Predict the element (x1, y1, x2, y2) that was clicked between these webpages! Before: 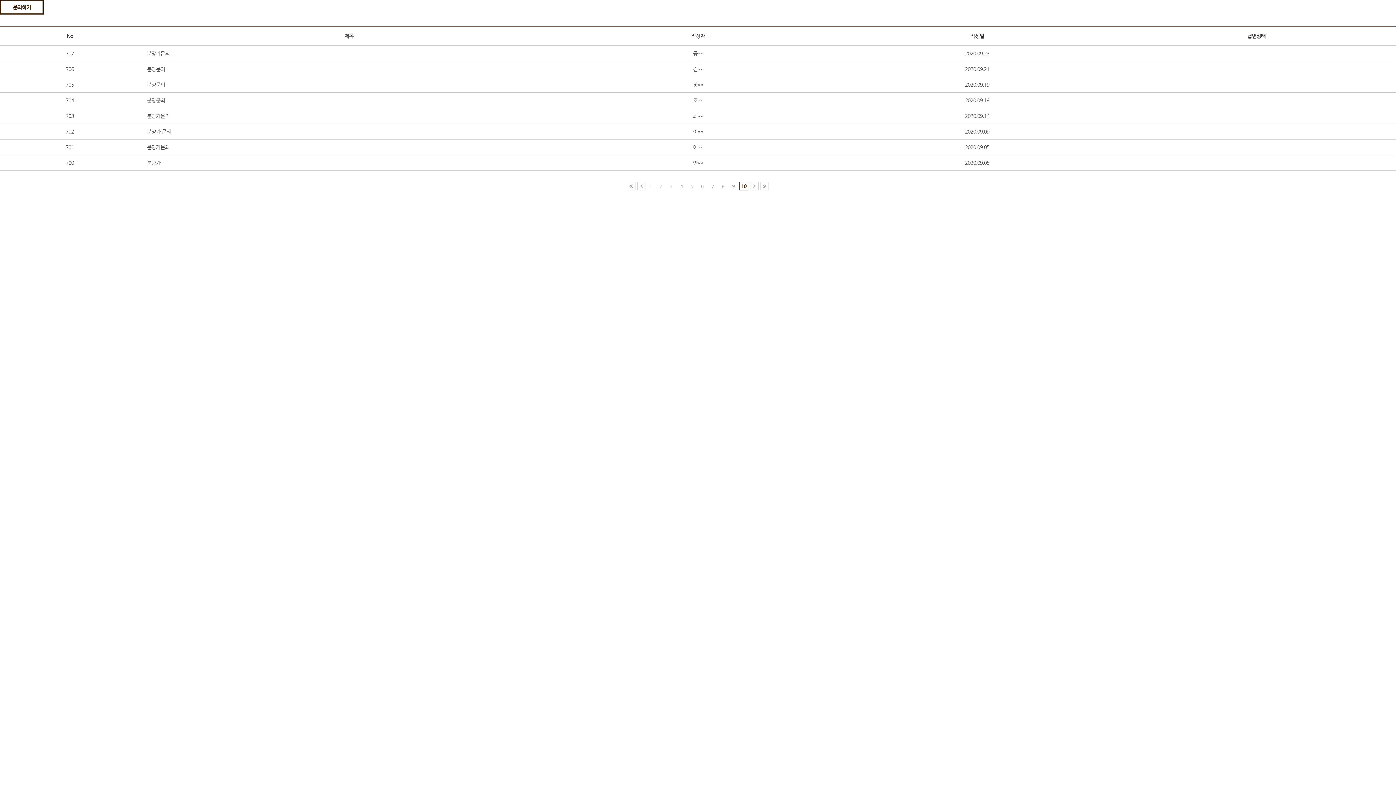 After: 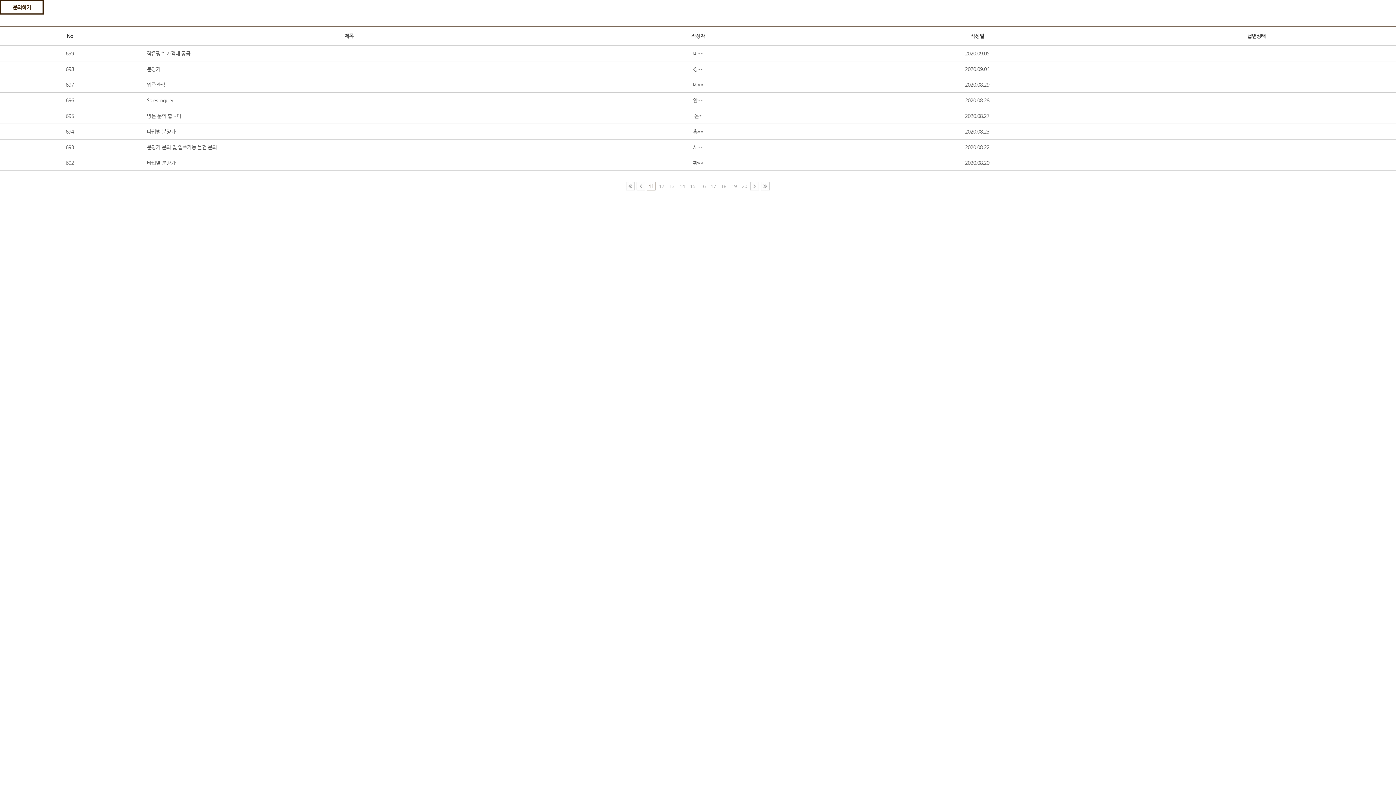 Action: bbox: (750, 182, 758, 190)